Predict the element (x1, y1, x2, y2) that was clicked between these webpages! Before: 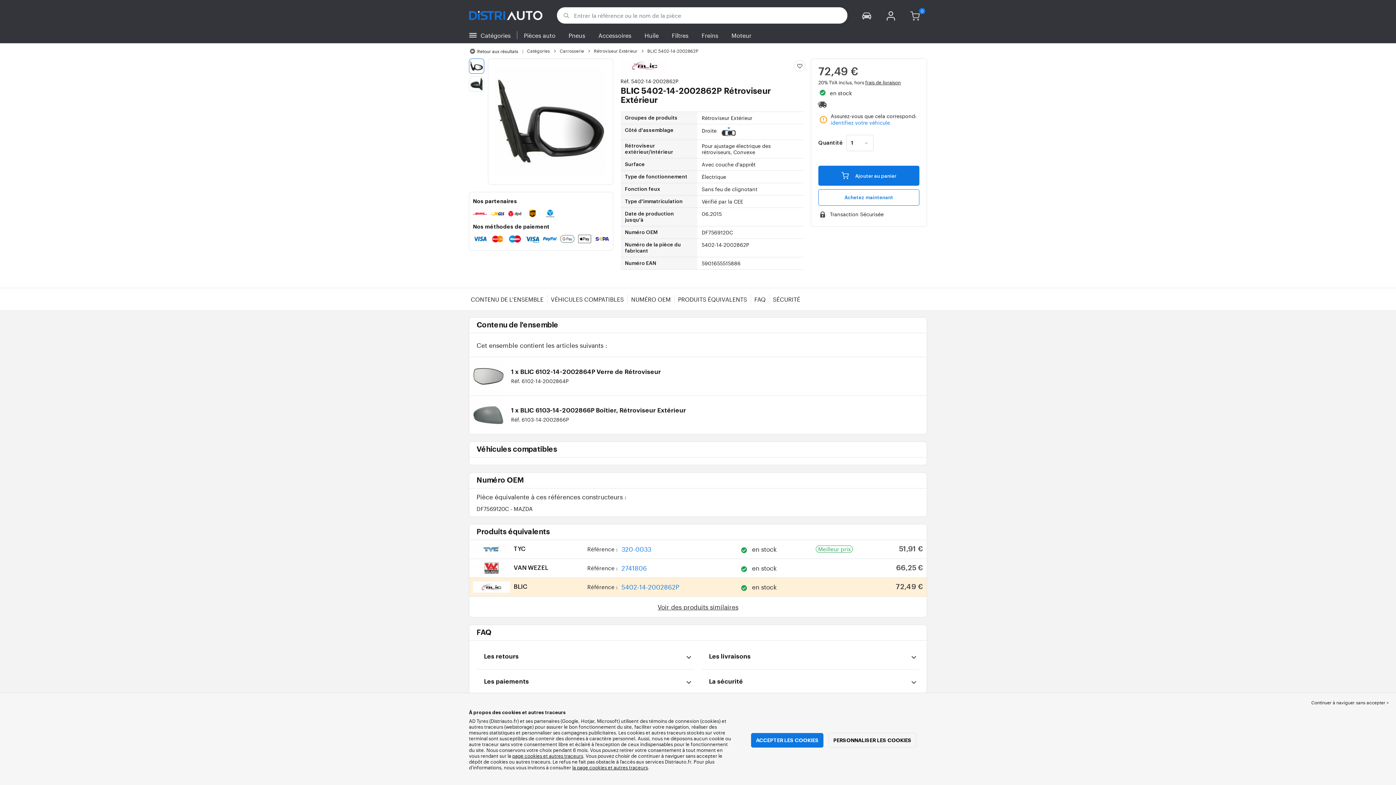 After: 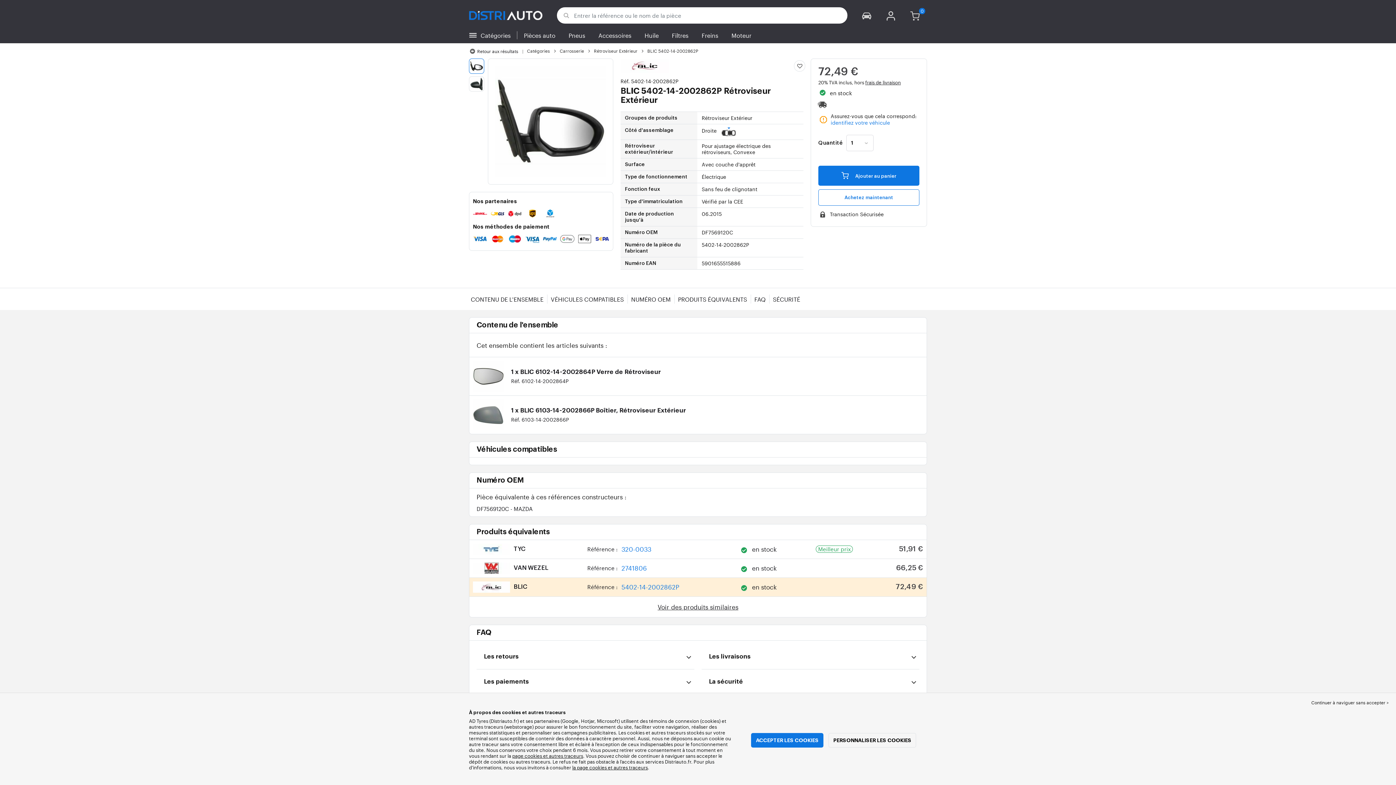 Action: bbox: (469, 578, 926, 596) label: BLIC
Référence :
5402-14-2002862P
en stock
72,49 €